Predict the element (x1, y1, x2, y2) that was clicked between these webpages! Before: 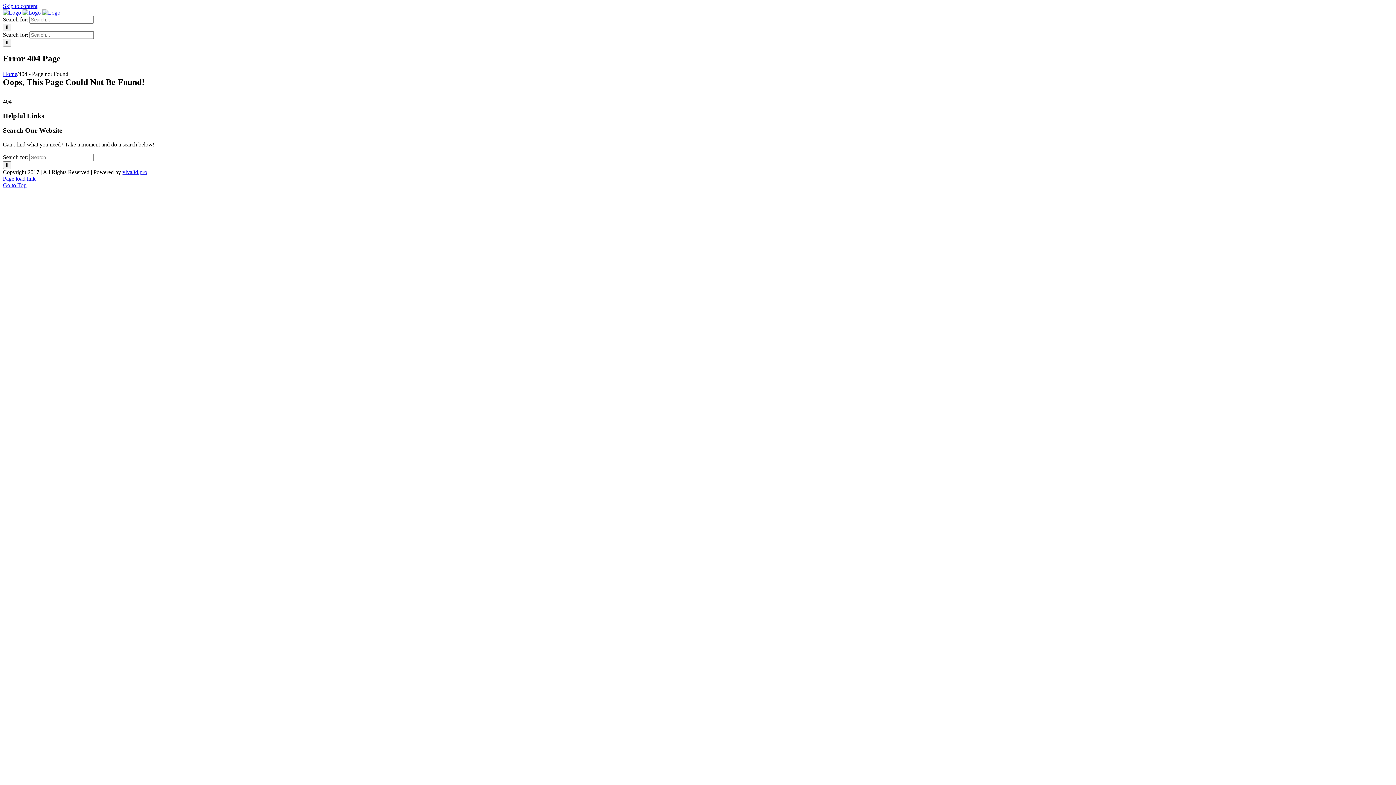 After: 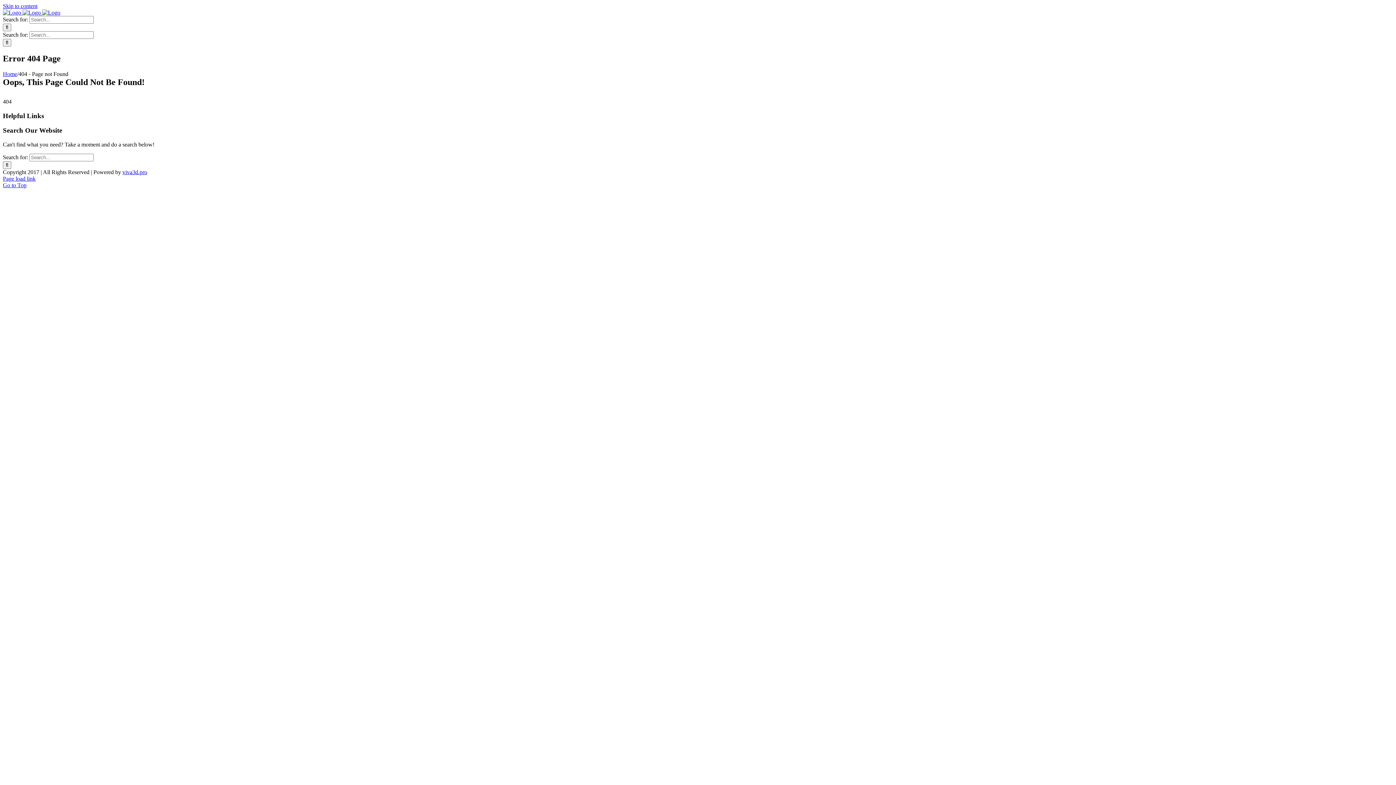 Action: bbox: (2, 182, 26, 188) label: Go to Top